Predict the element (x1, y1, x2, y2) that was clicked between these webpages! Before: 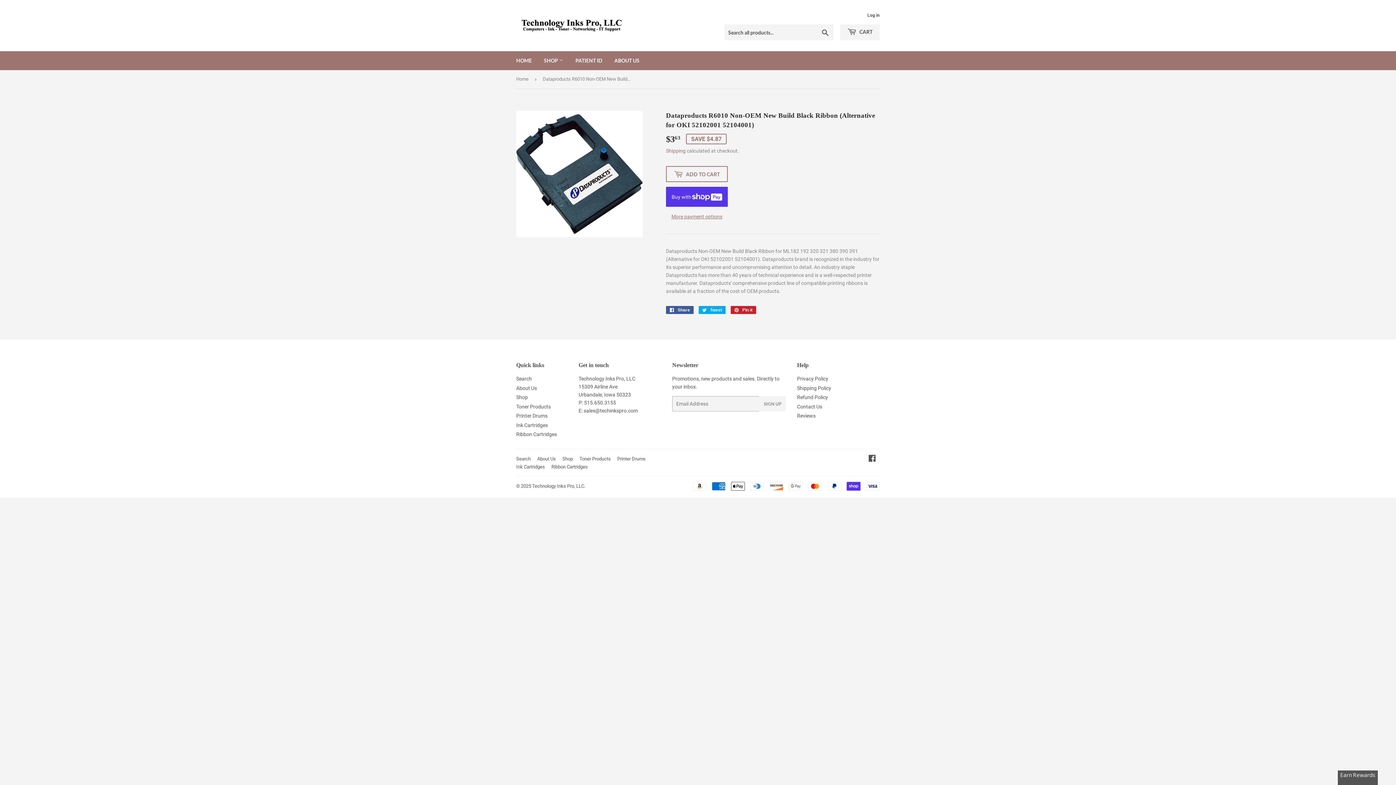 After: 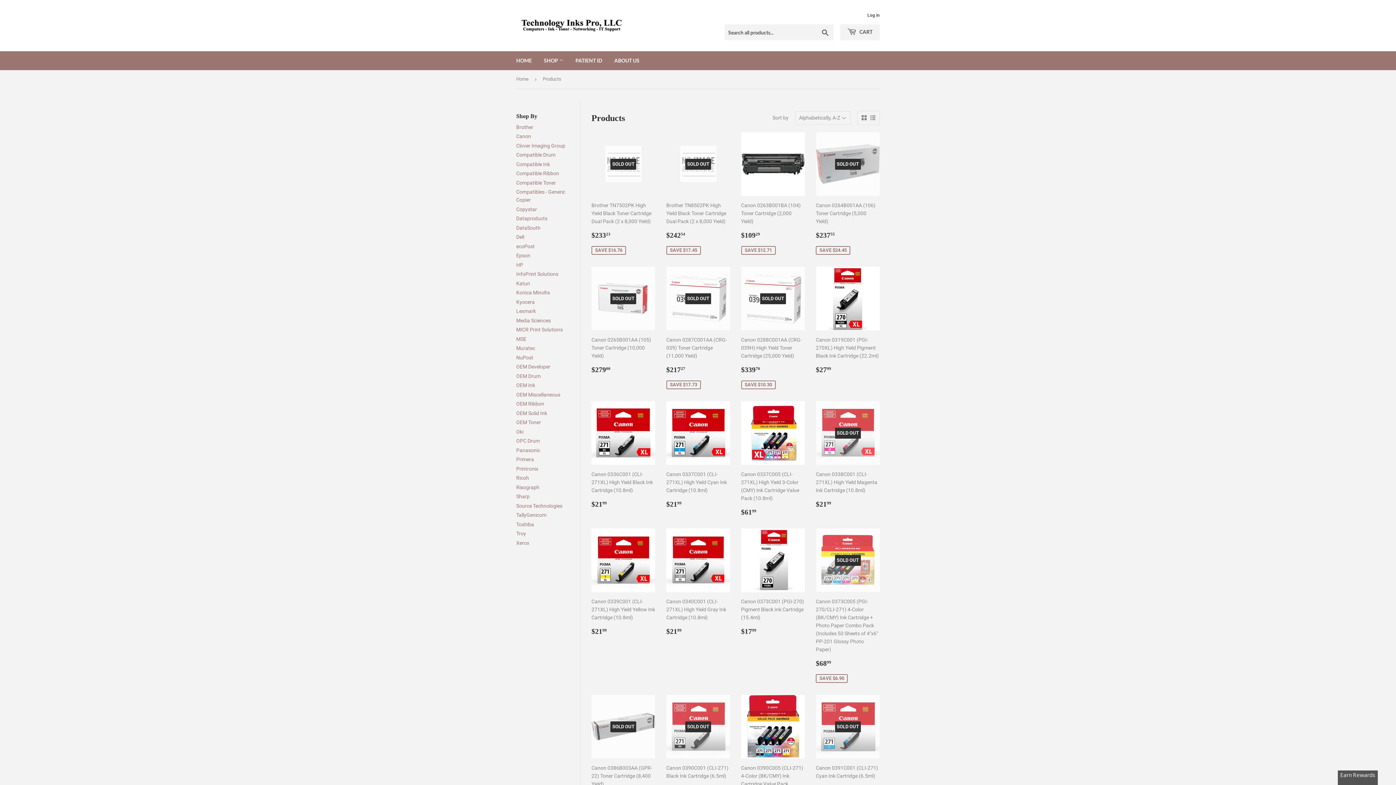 Action: bbox: (562, 456, 573, 461) label: Shop